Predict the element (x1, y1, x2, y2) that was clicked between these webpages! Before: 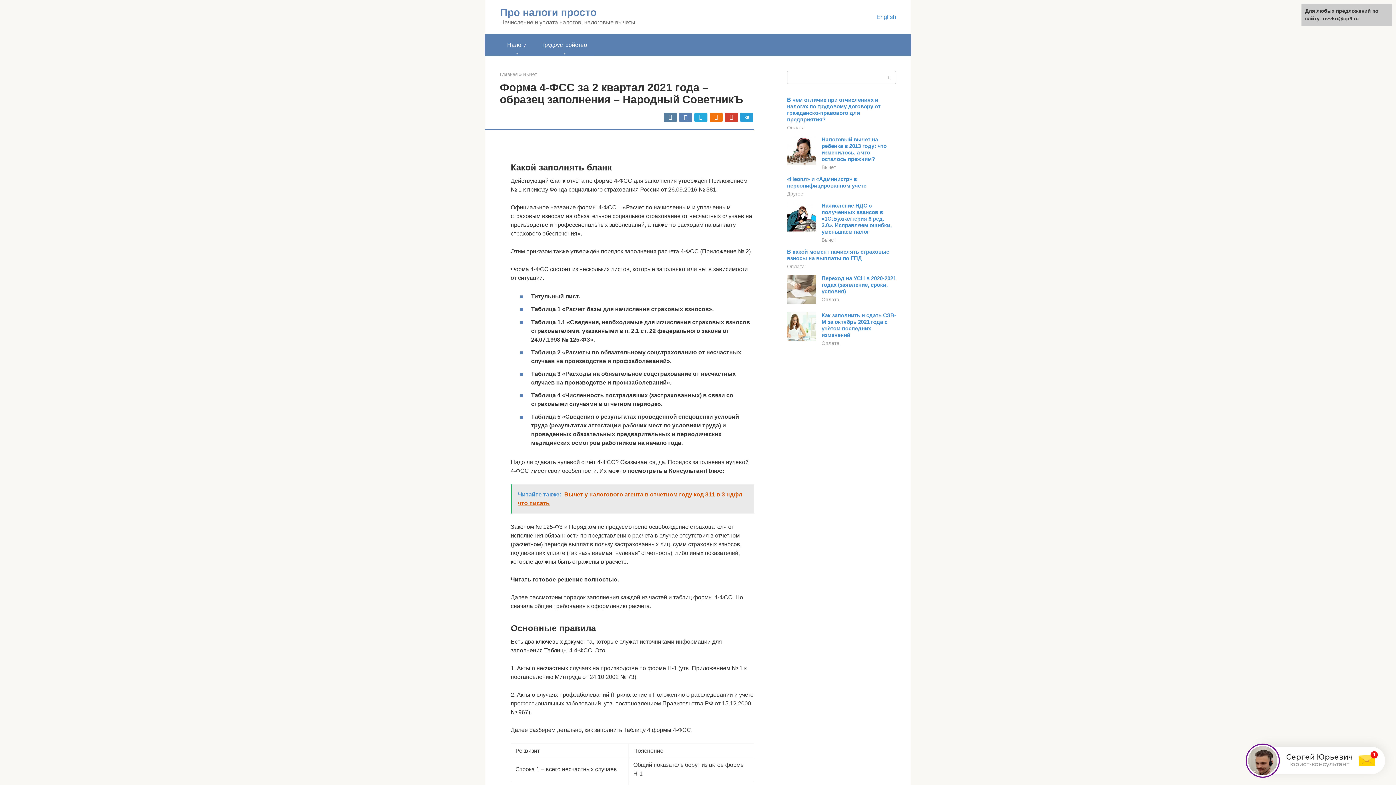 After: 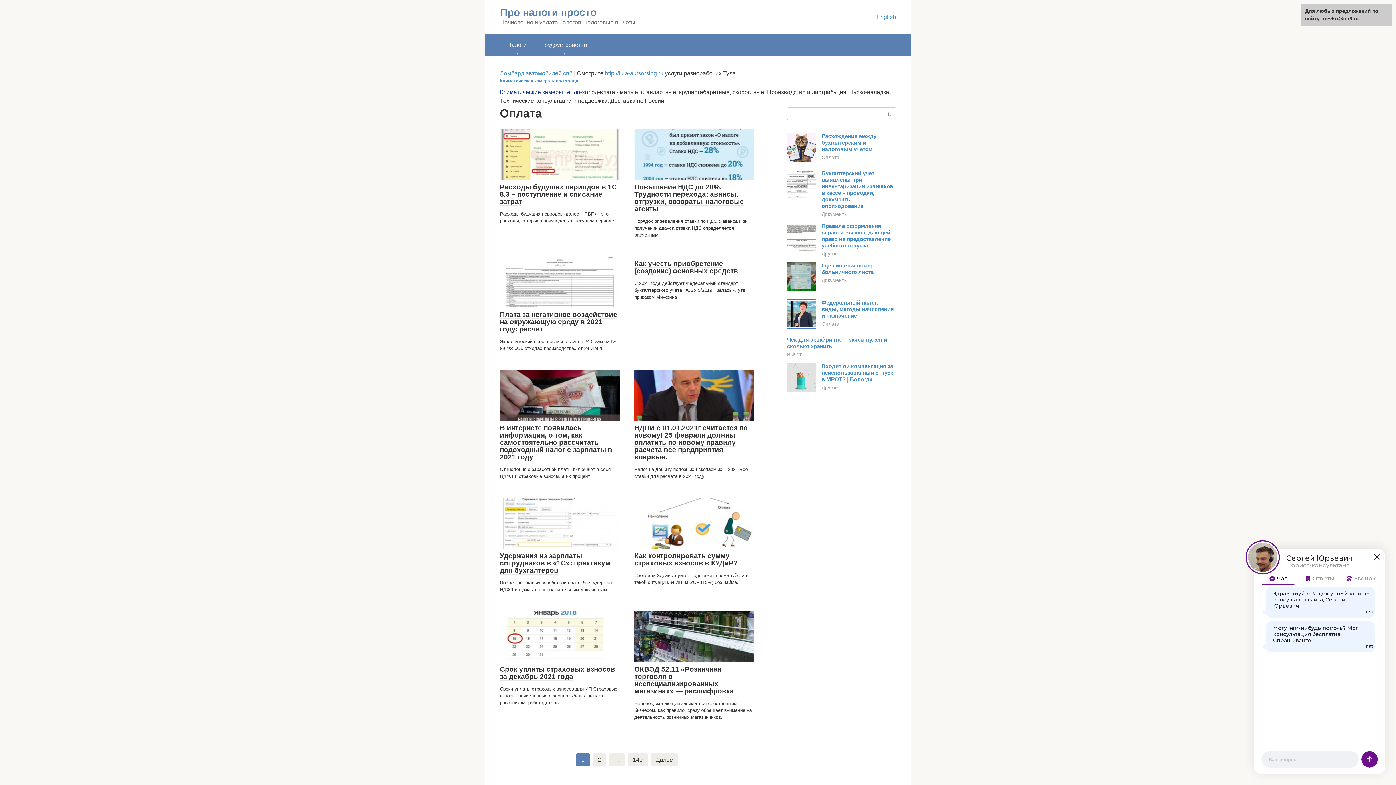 Action: bbox: (787, 125, 805, 130) label: Оплата